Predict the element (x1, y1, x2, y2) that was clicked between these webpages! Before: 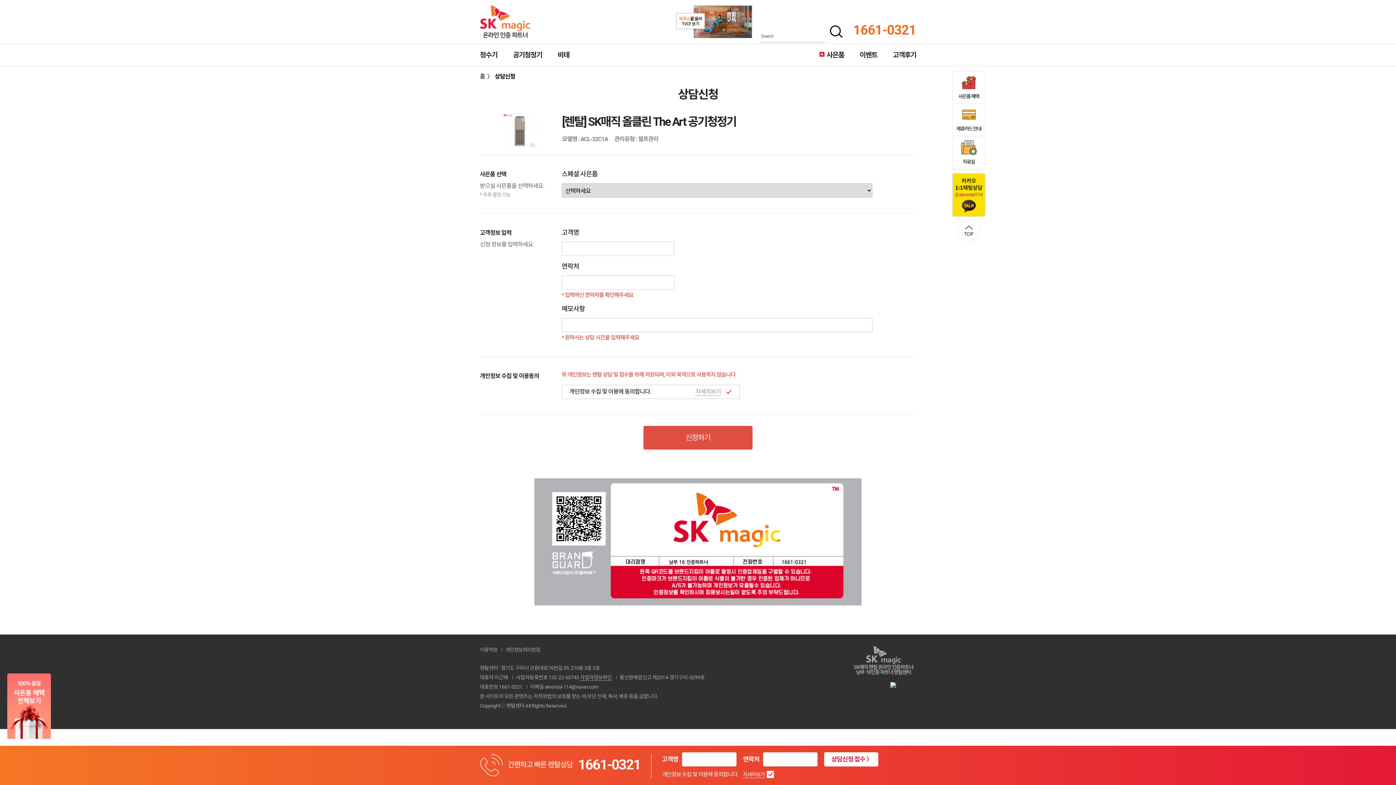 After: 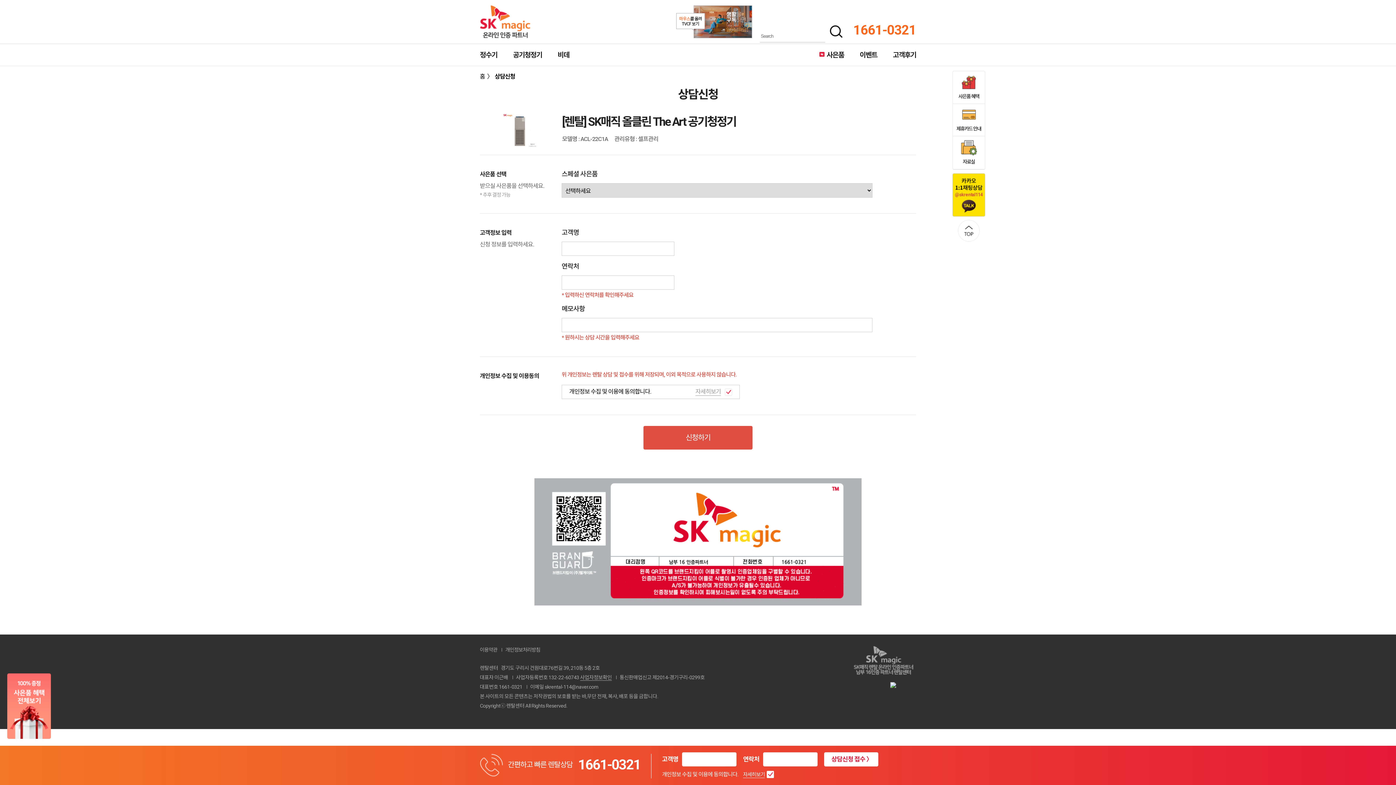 Action: bbox: (952, 211, 985, 218) label: @skrental114